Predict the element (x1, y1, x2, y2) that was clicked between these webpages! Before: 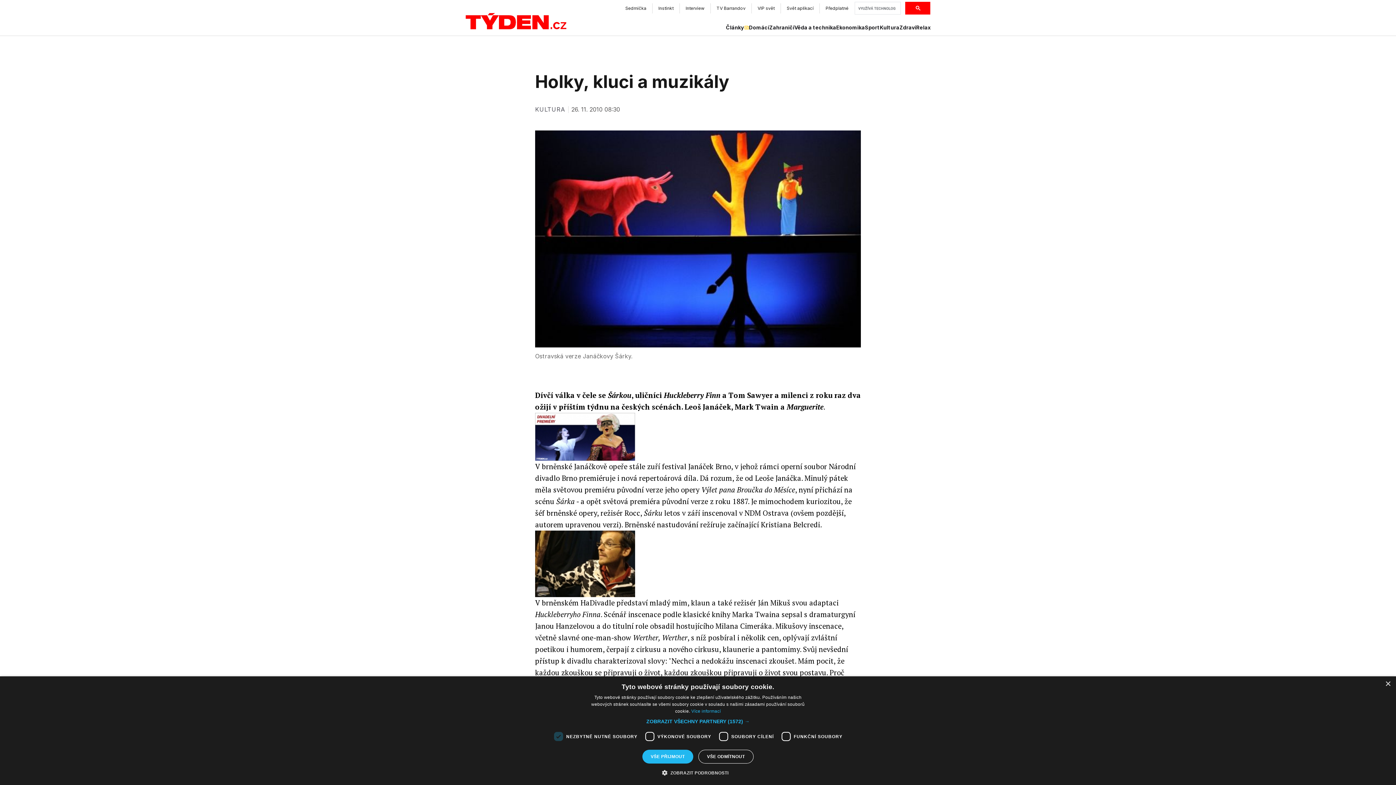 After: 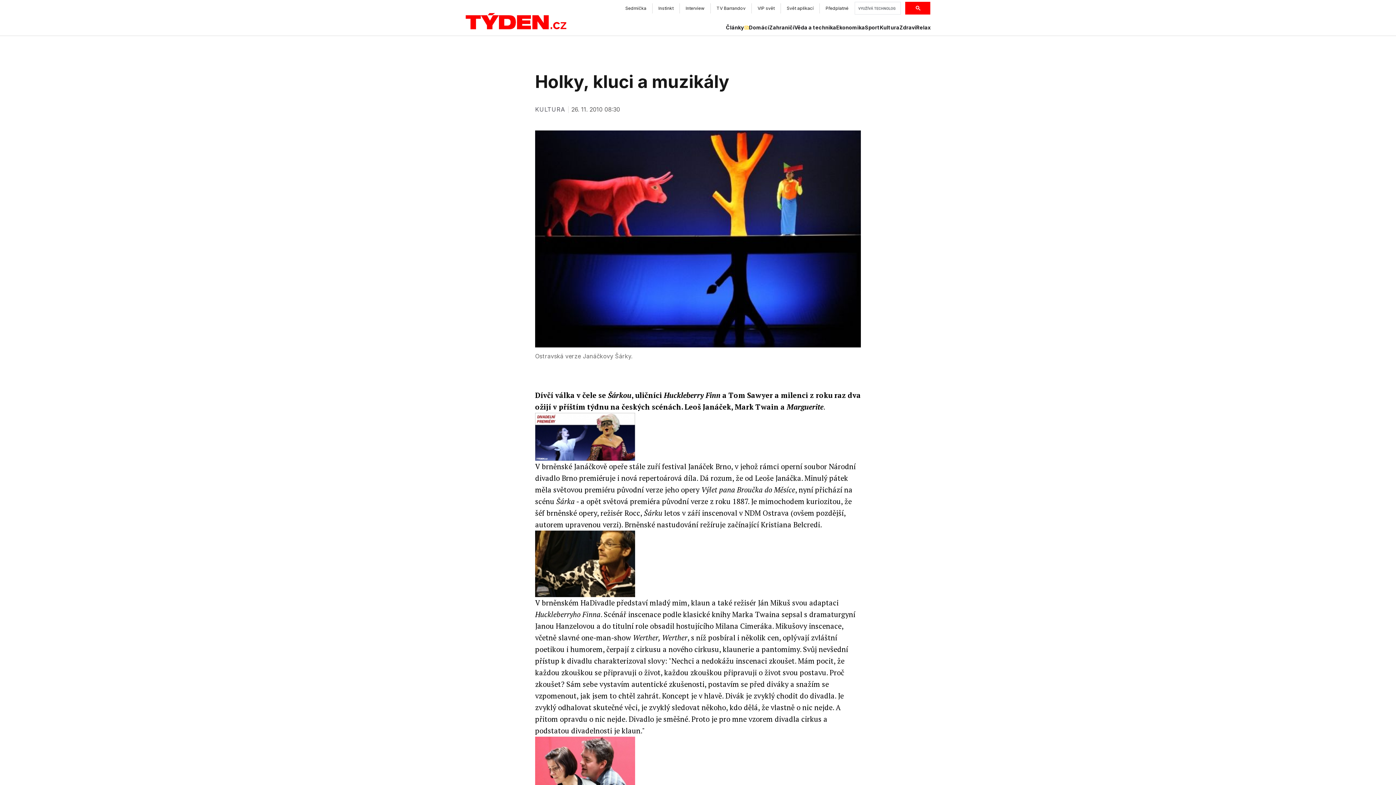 Action: bbox: (1385, 681, 1390, 687) label: Close